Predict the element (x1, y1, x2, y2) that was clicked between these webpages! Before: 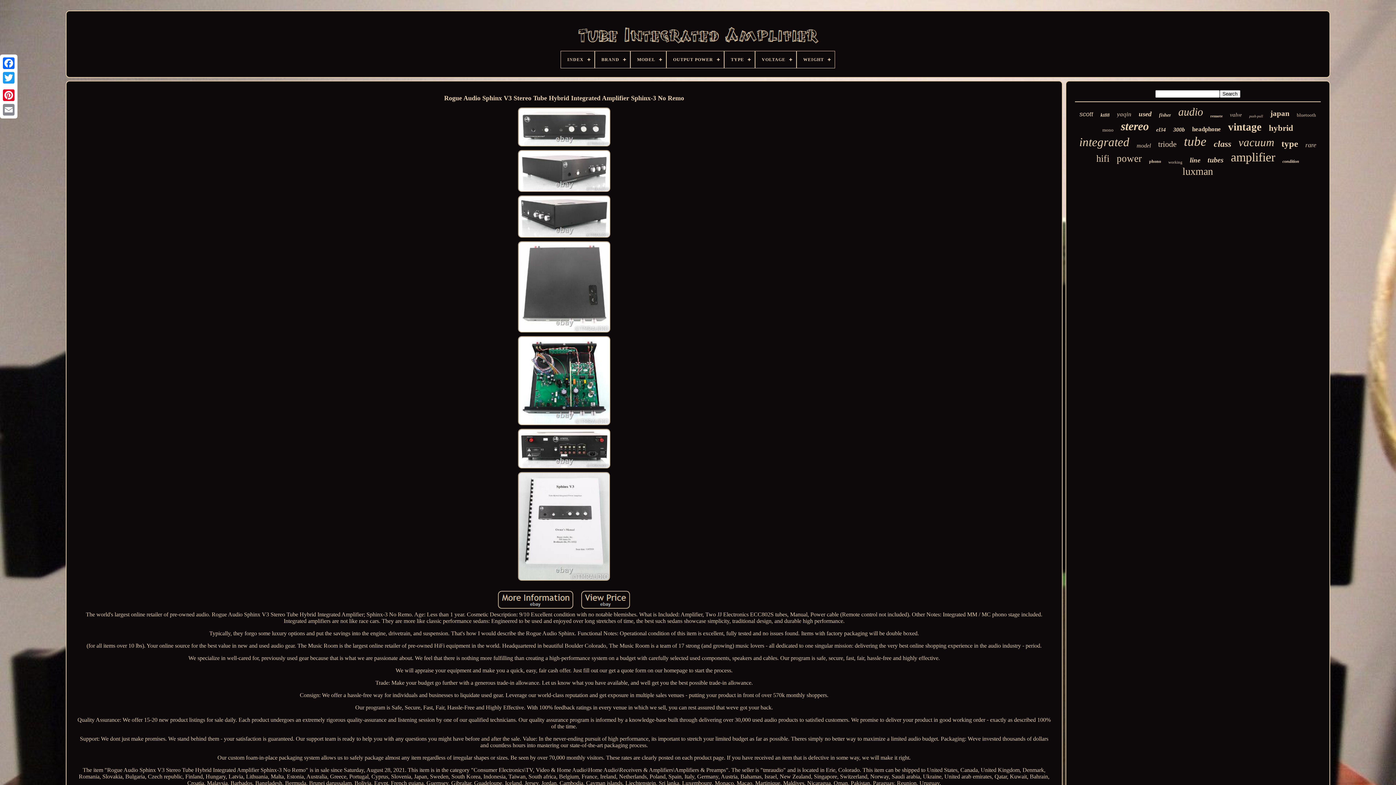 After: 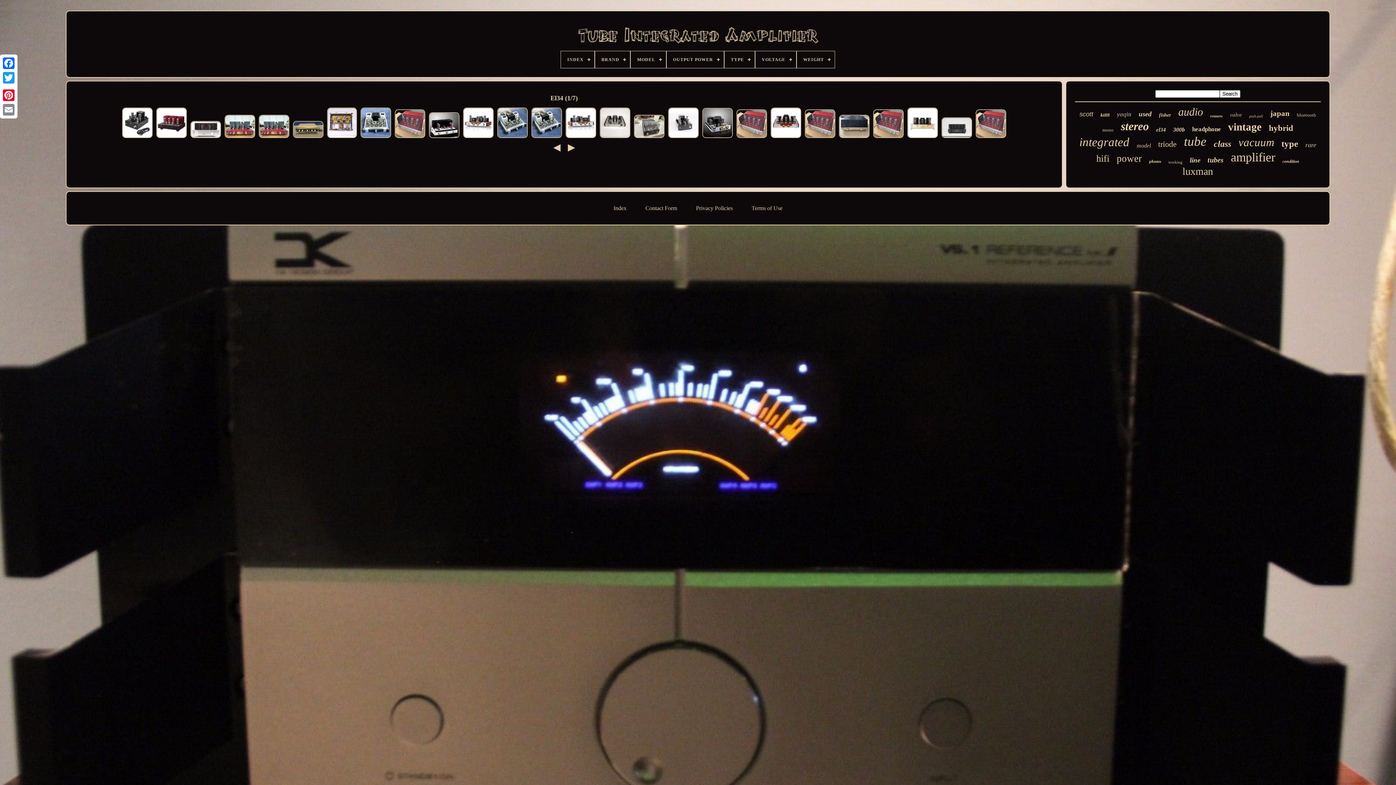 Action: bbox: (1156, 126, 1166, 133) label: el34